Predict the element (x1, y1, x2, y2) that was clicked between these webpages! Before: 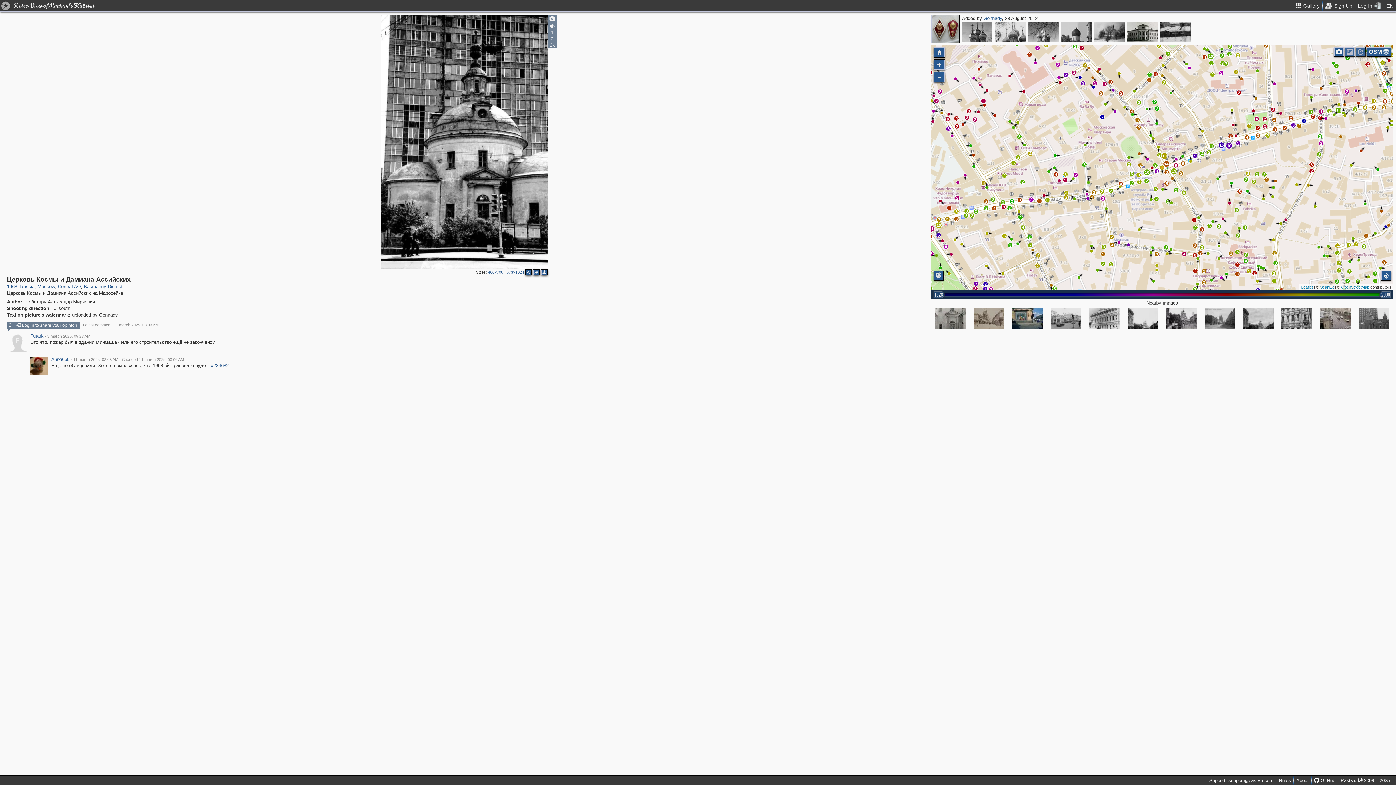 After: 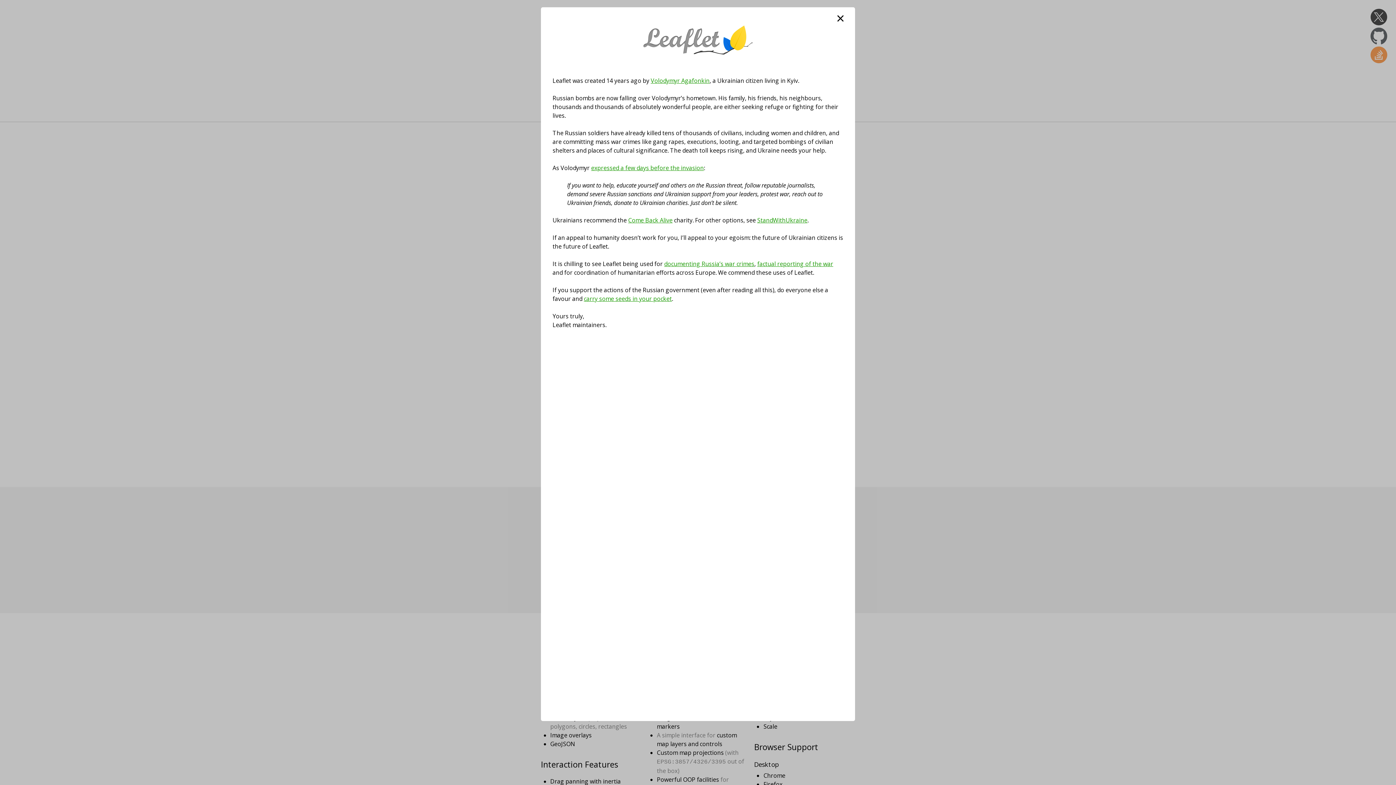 Action: label: Leaflet bbox: (1301, 285, 1313, 289)